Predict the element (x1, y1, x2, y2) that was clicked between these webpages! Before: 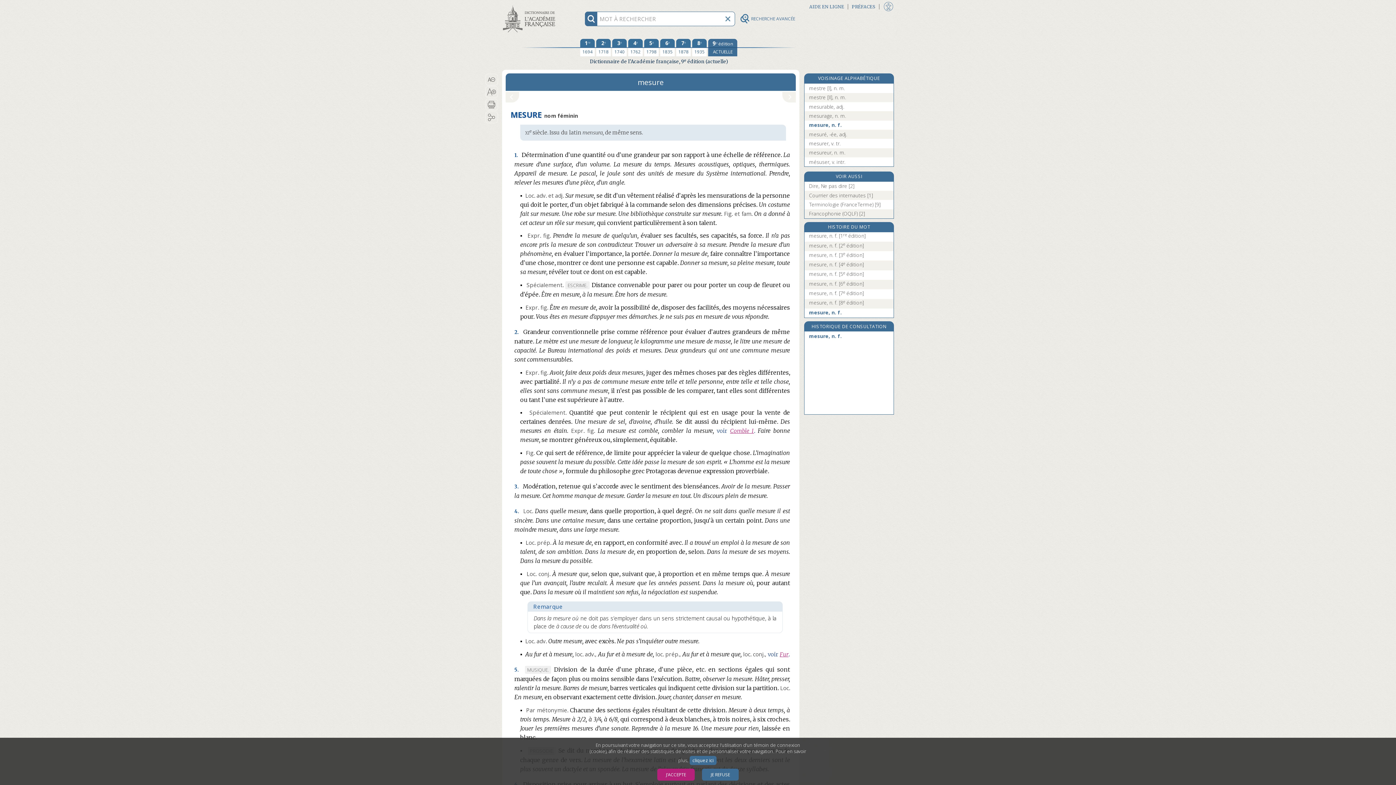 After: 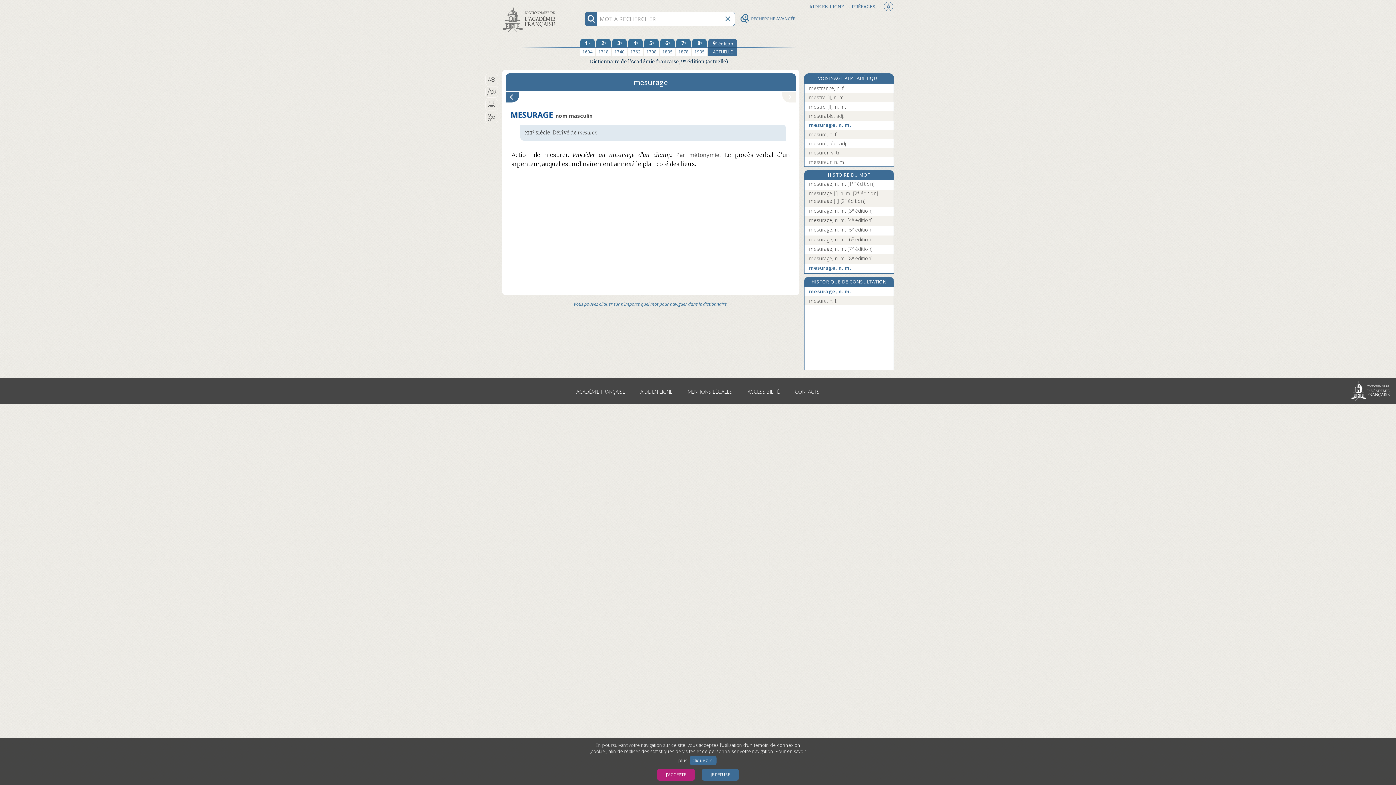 Action: label: mesurage, n. m. bbox: (809, 112, 888, 119)